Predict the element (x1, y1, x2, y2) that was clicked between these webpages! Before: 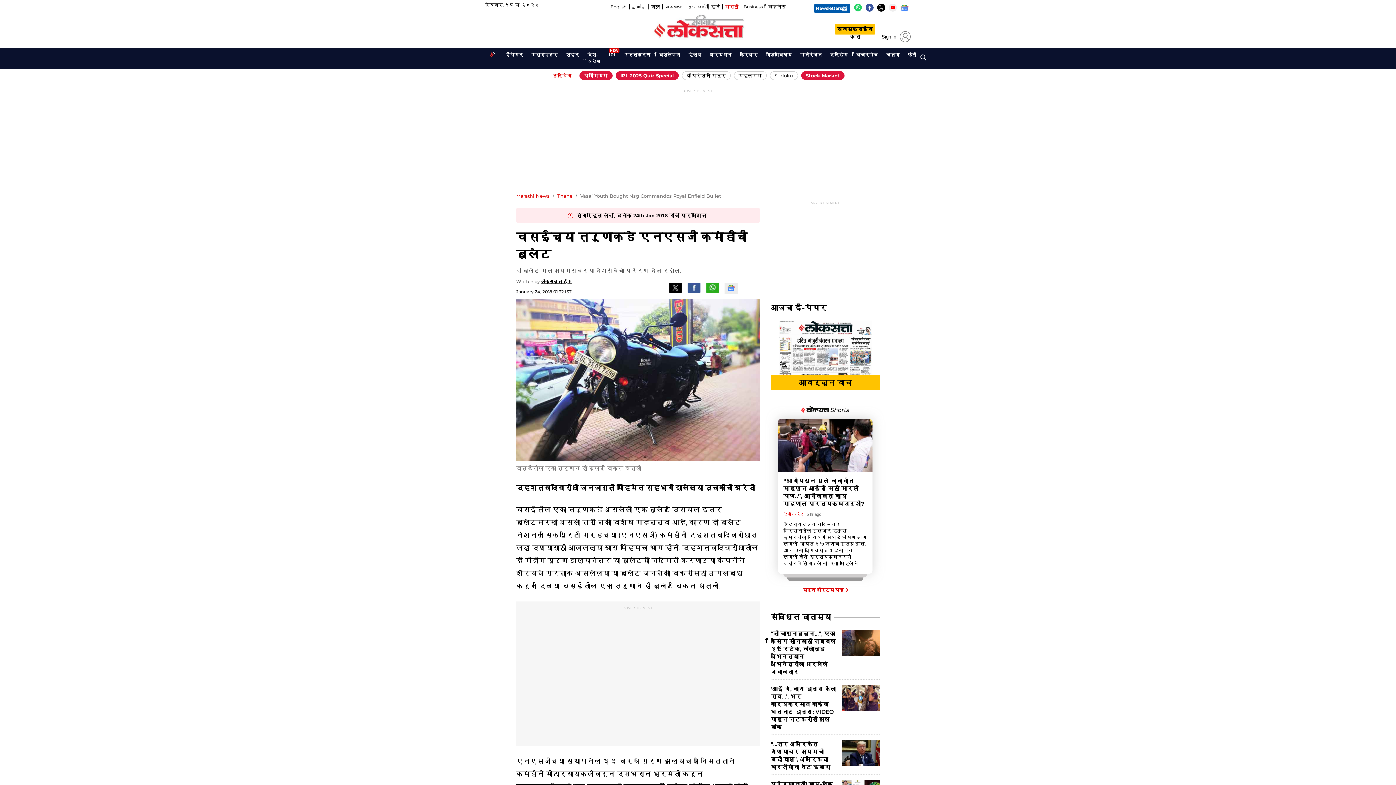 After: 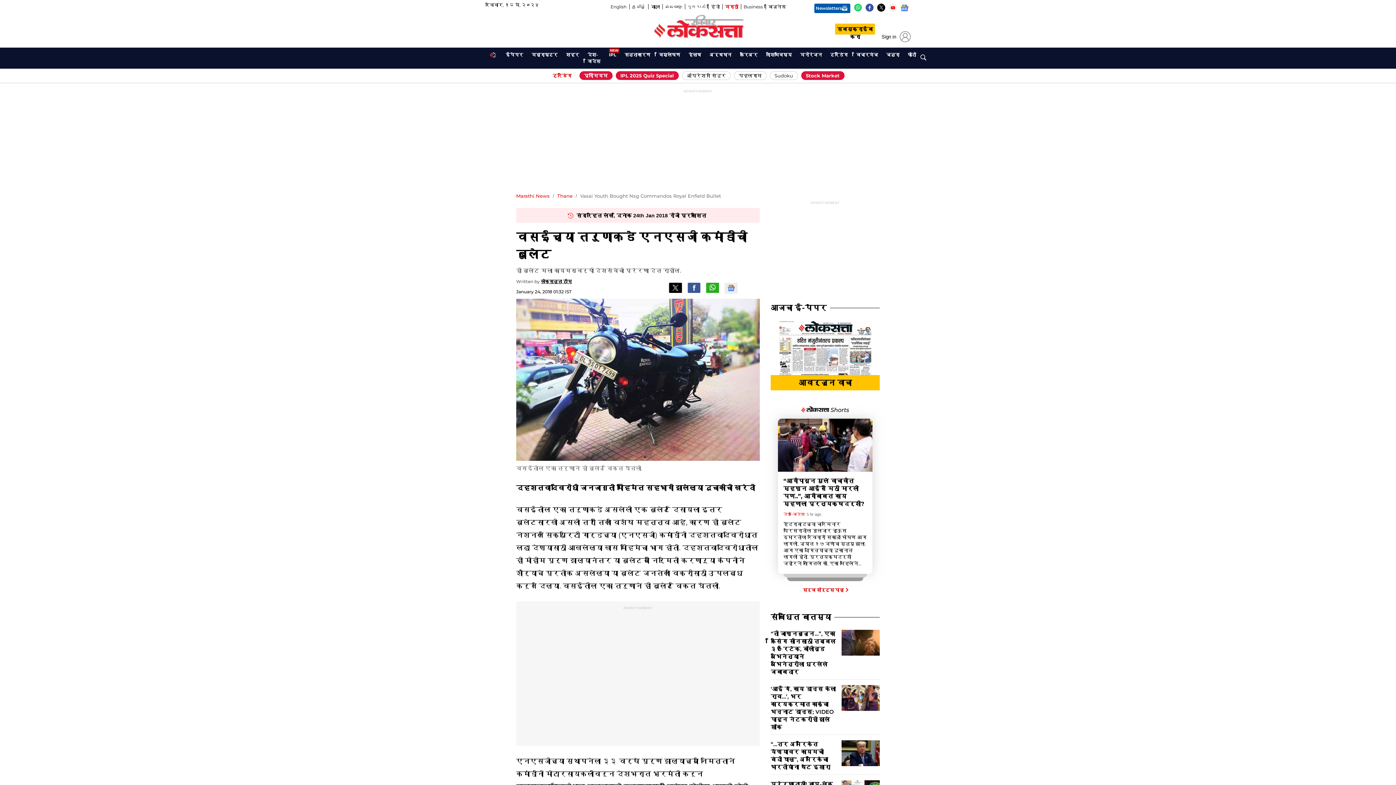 Action: bbox: (778, 418, 872, 472)